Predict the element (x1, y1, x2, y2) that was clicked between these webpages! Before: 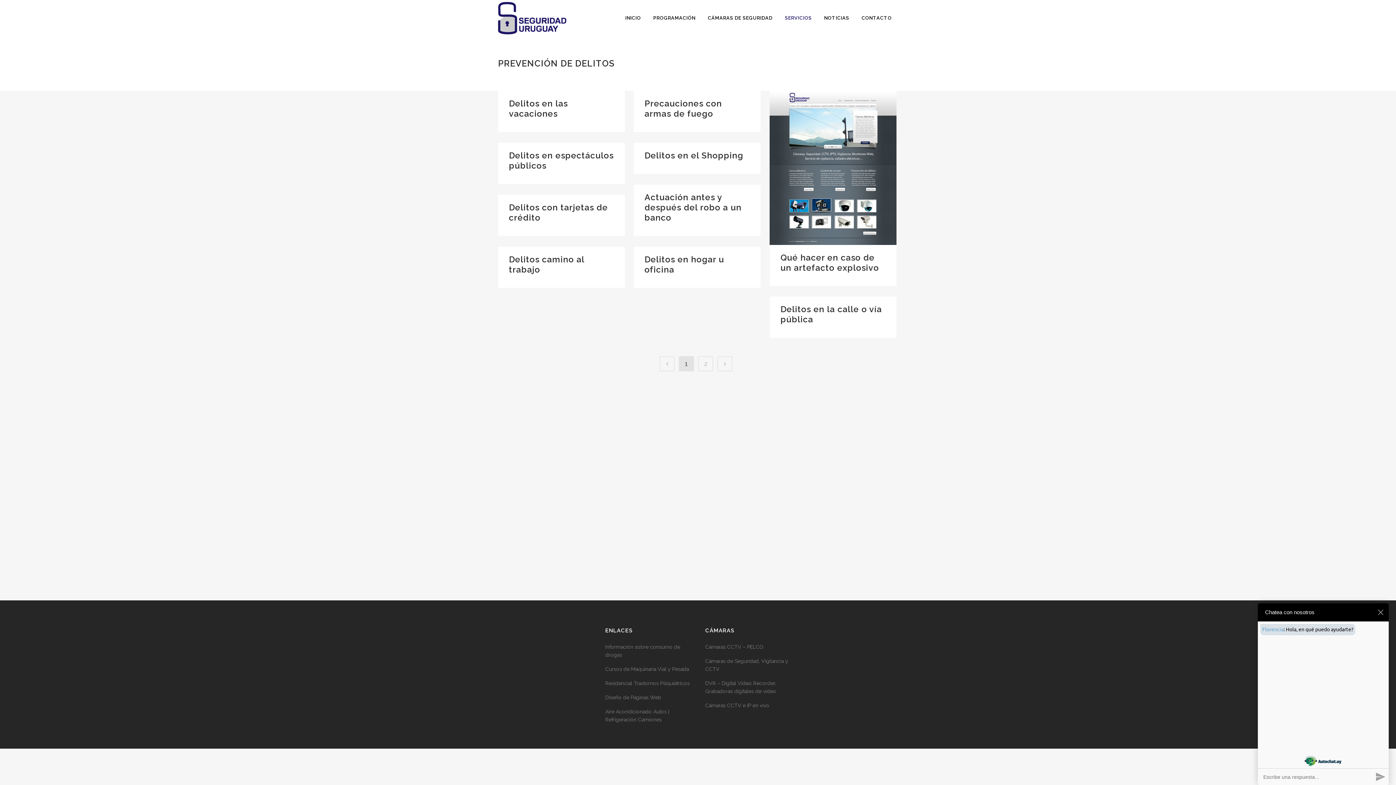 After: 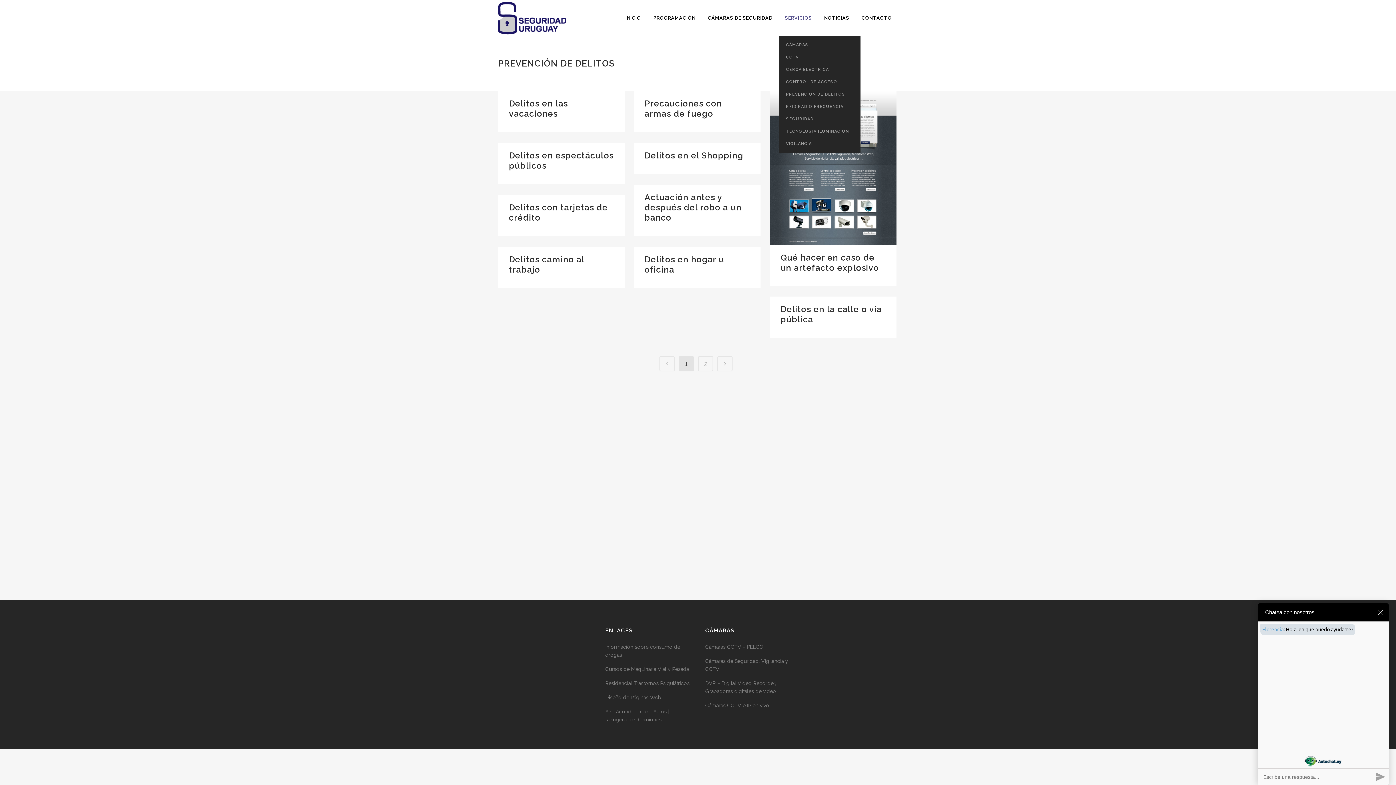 Action: label: SERVICIOS bbox: (778, 0, 818, 36)